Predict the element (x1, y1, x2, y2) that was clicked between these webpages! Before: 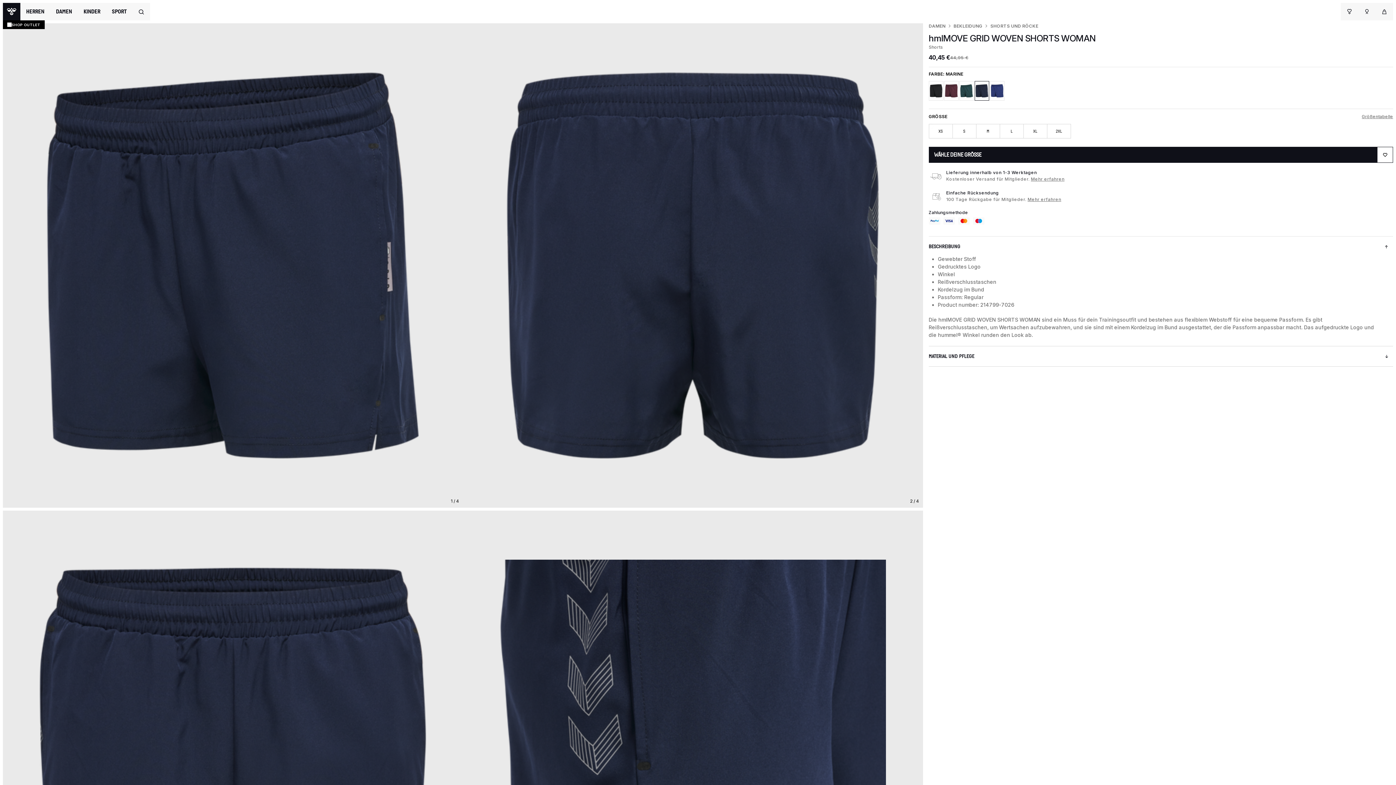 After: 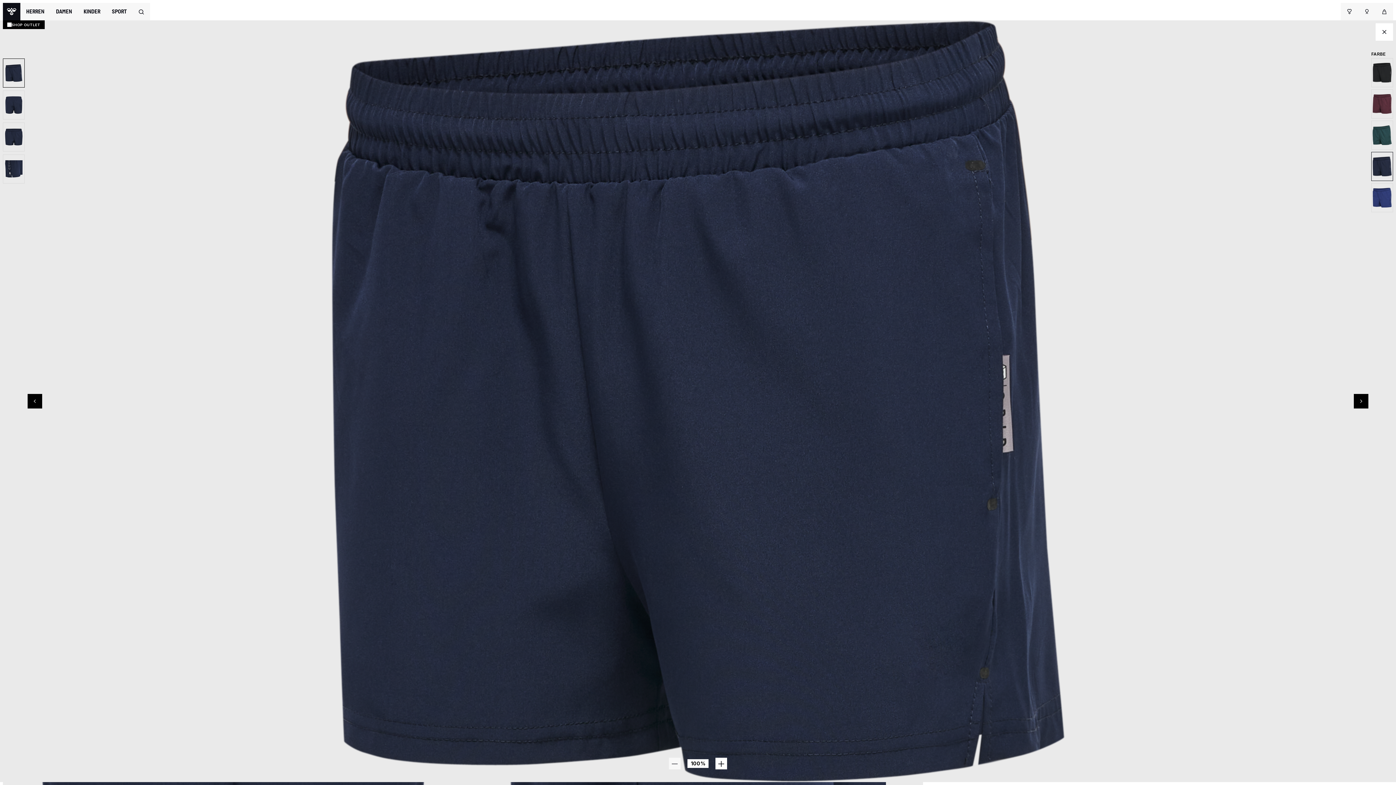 Action: bbox: (2, 23, 463, 507)